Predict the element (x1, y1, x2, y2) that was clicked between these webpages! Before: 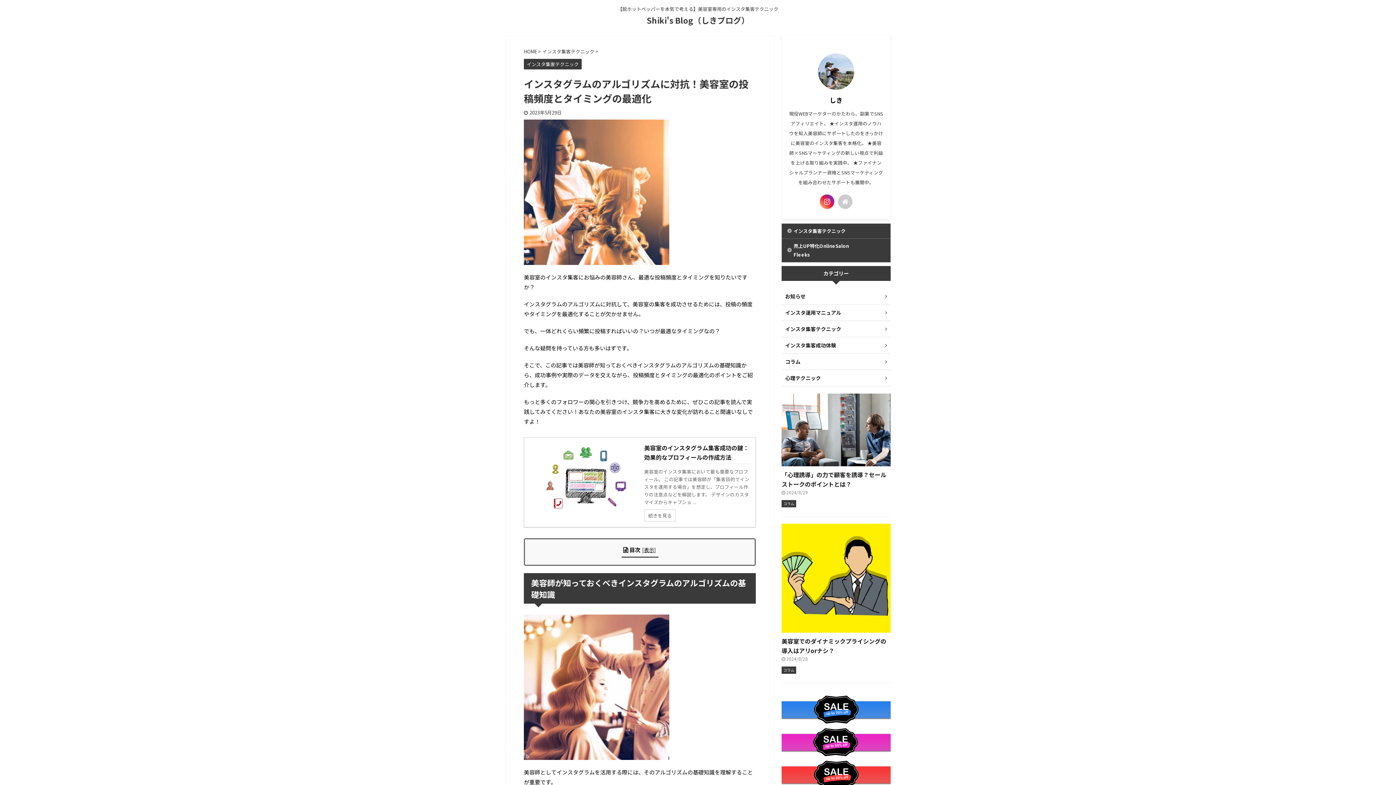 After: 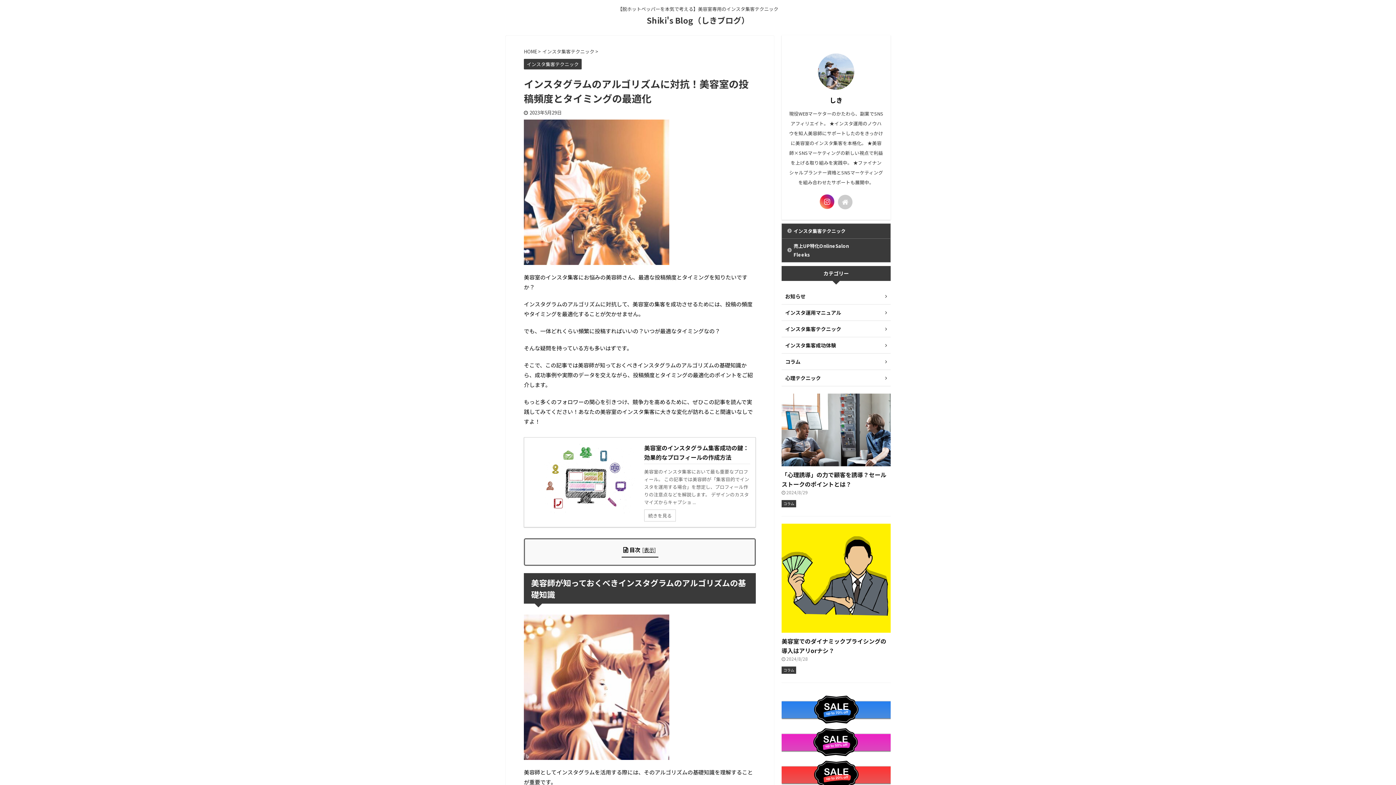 Action: bbox: (838, 194, 852, 209)